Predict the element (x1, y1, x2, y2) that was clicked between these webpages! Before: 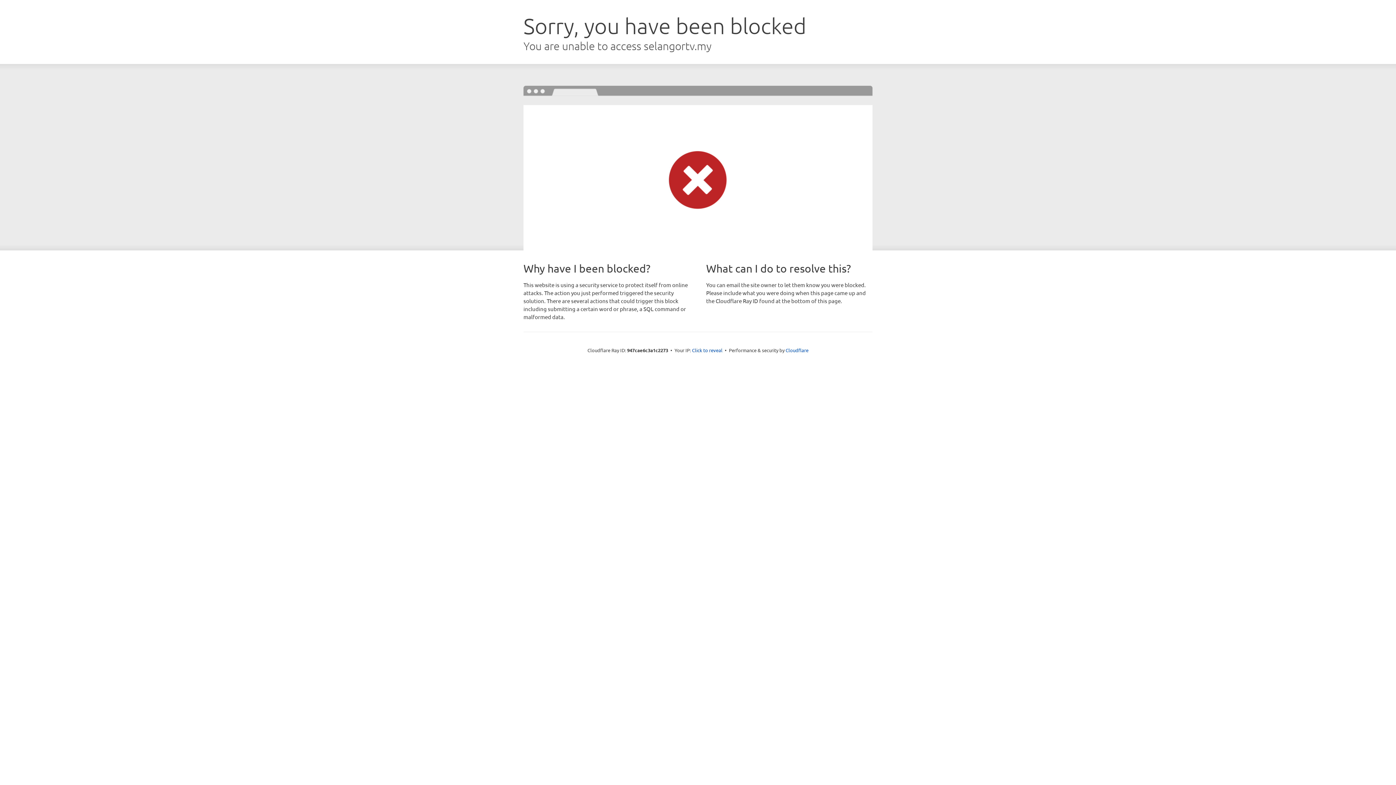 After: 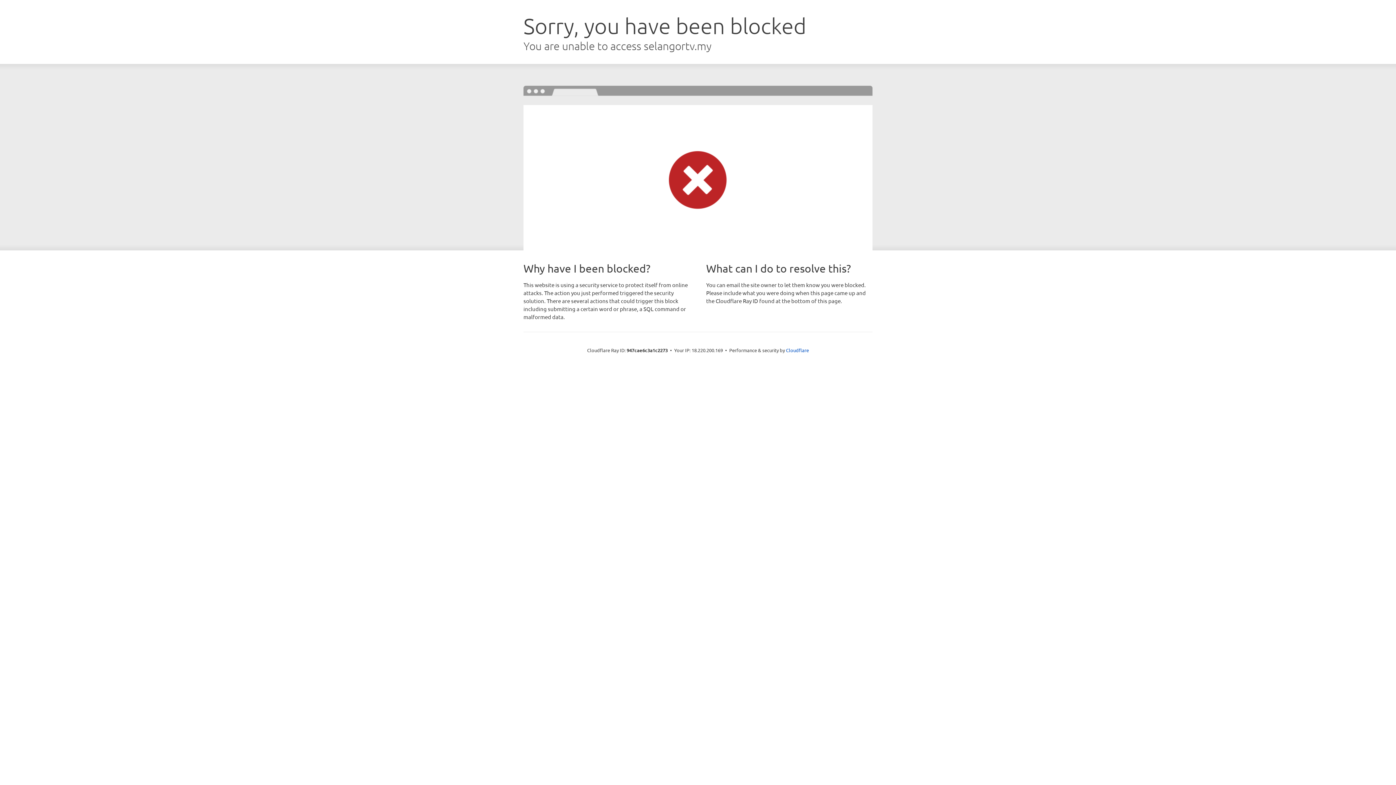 Action: bbox: (692, 346, 722, 353) label: Click to reveal